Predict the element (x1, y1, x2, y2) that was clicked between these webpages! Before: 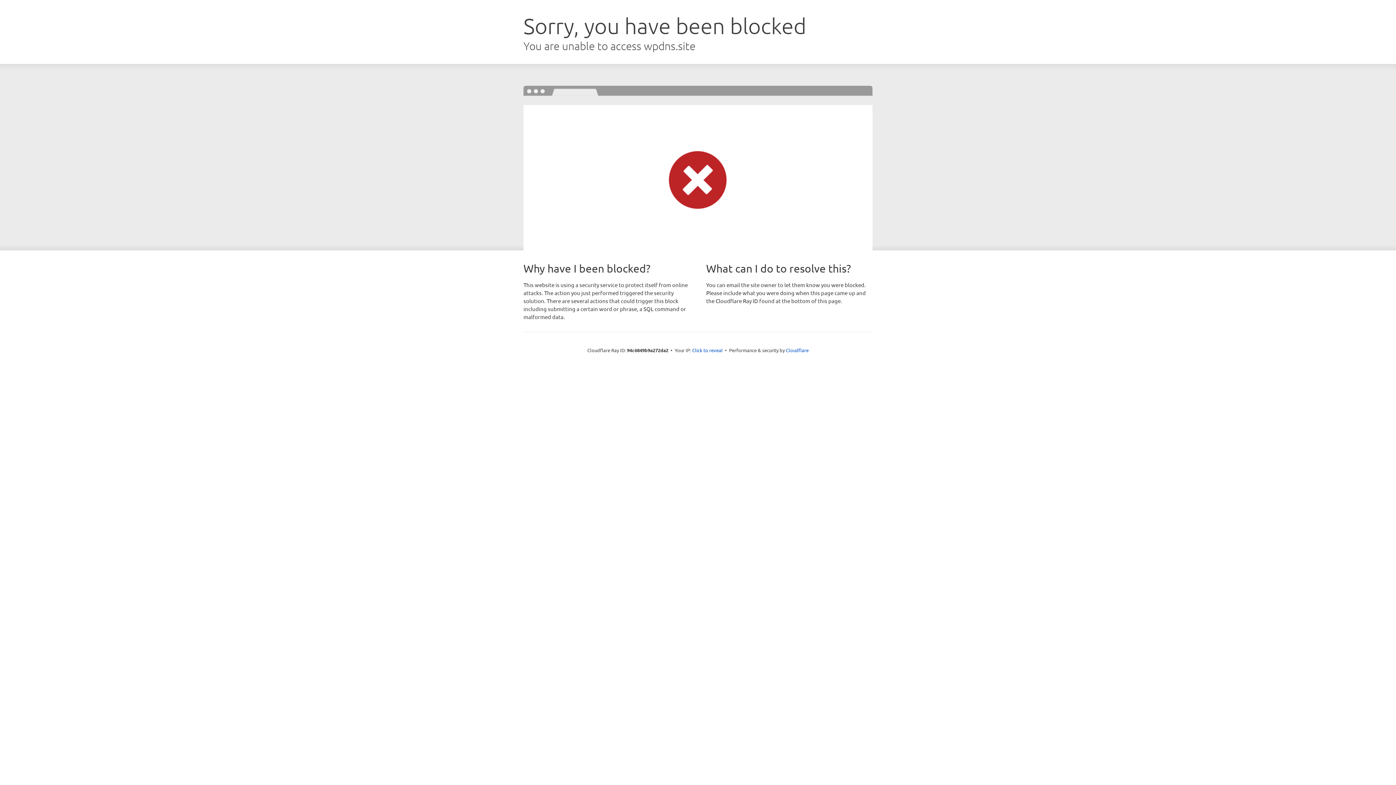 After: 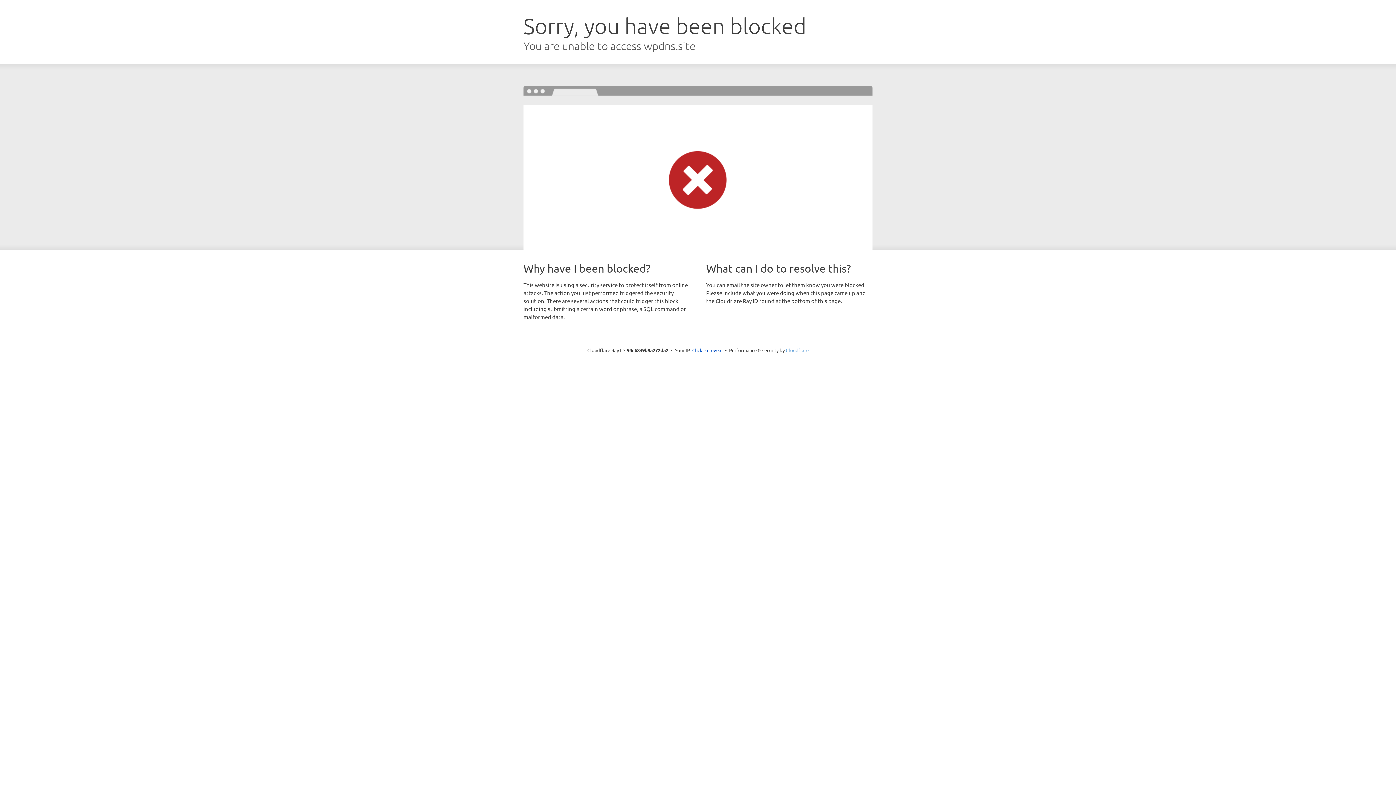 Action: label: Cloudflare bbox: (786, 347, 808, 353)